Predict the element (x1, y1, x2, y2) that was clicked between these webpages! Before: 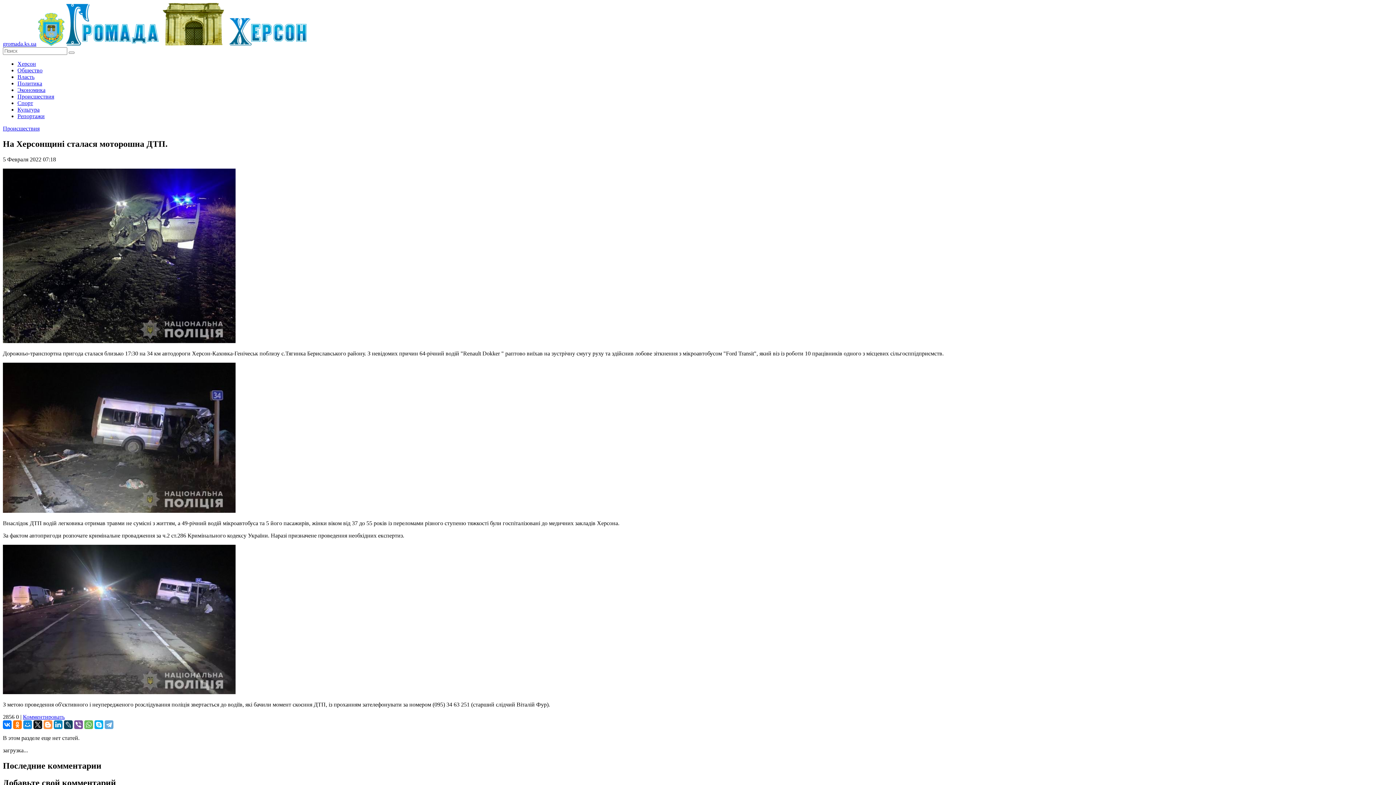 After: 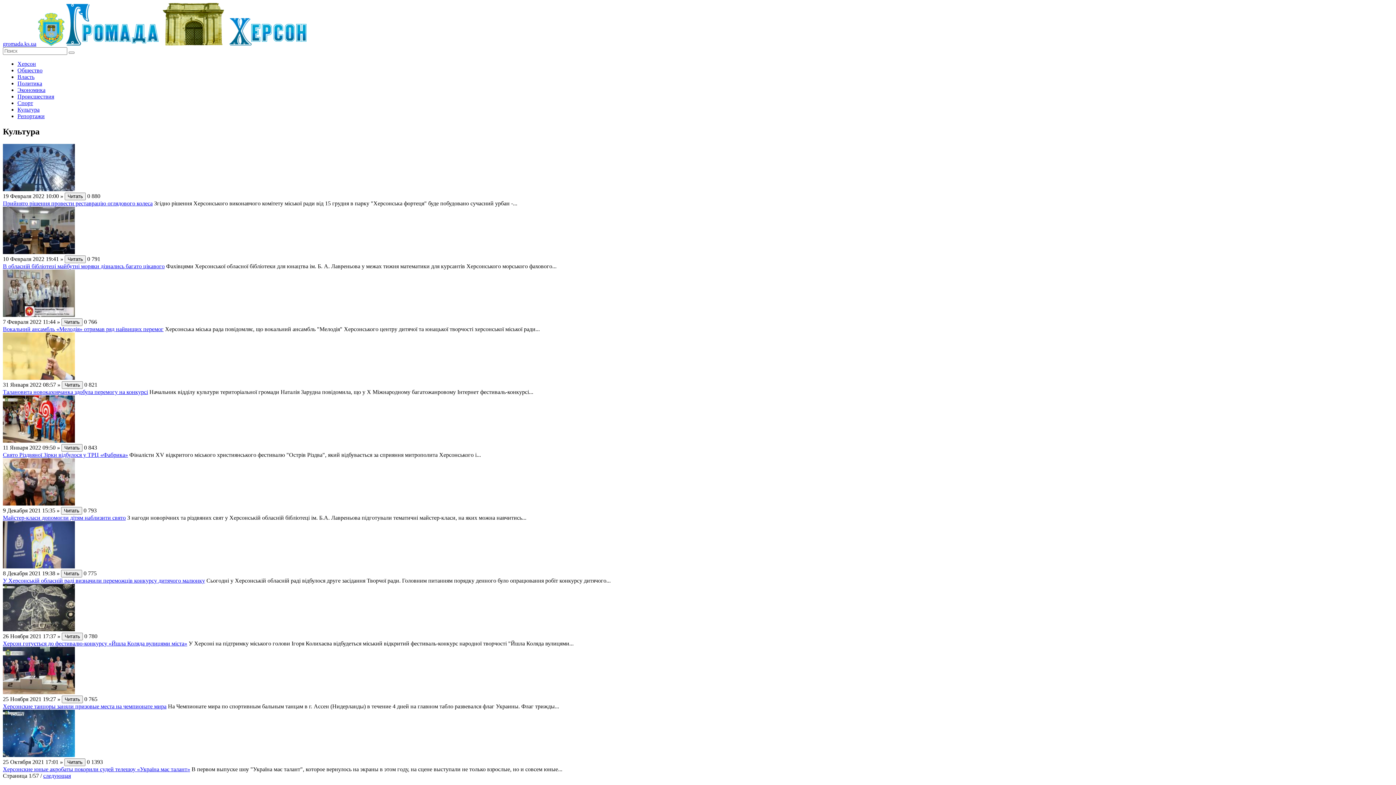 Action: label: Культура bbox: (17, 106, 39, 112)